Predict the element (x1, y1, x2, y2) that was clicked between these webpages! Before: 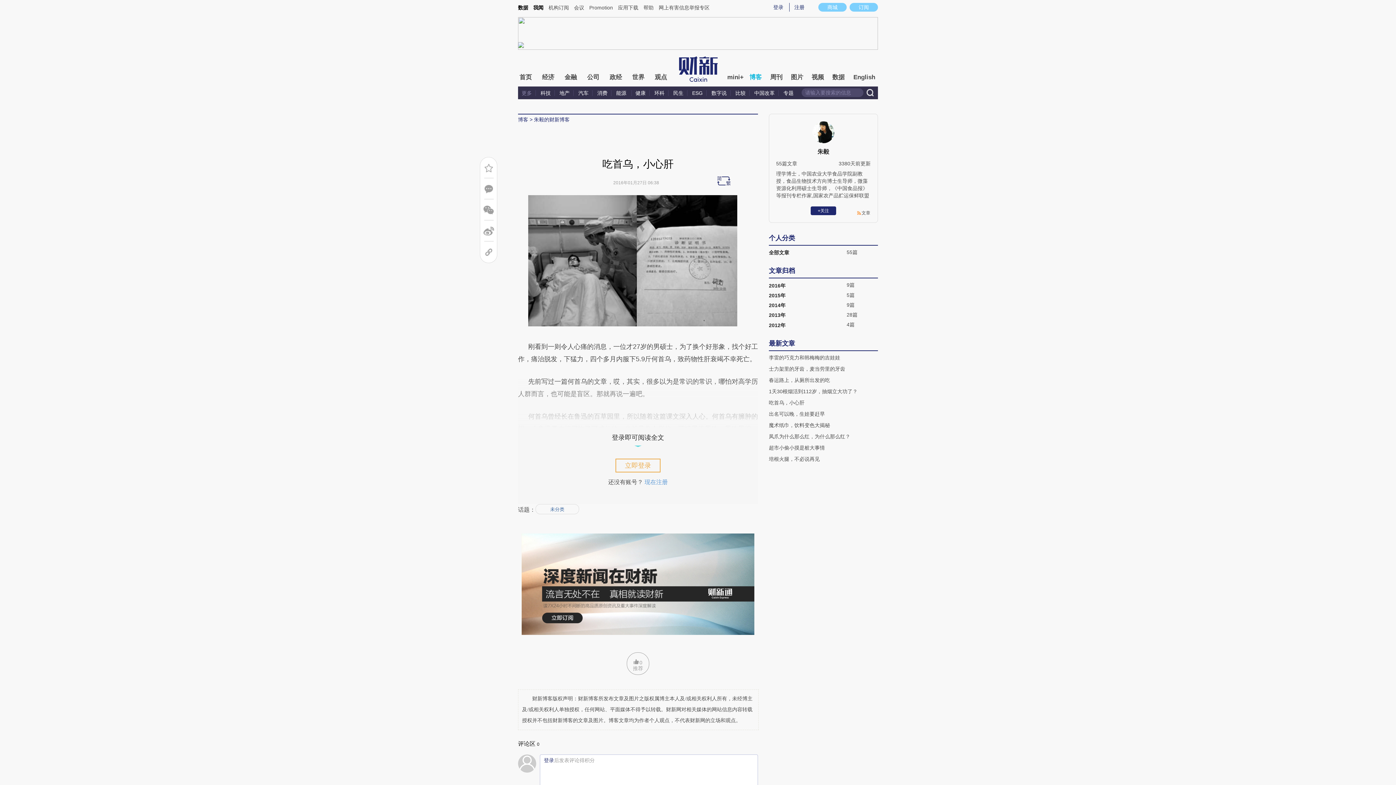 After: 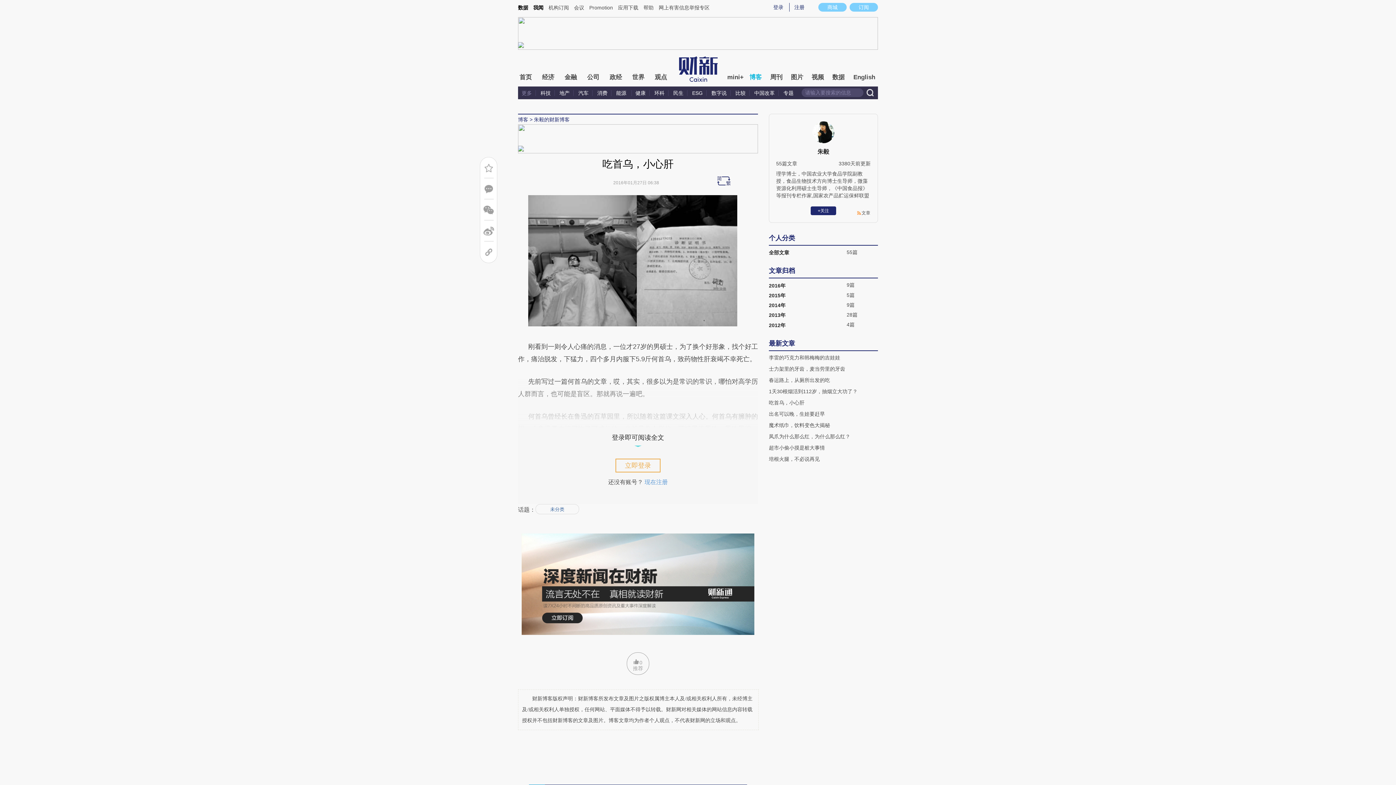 Action: label: 地产 bbox: (556, 90, 573, 96)